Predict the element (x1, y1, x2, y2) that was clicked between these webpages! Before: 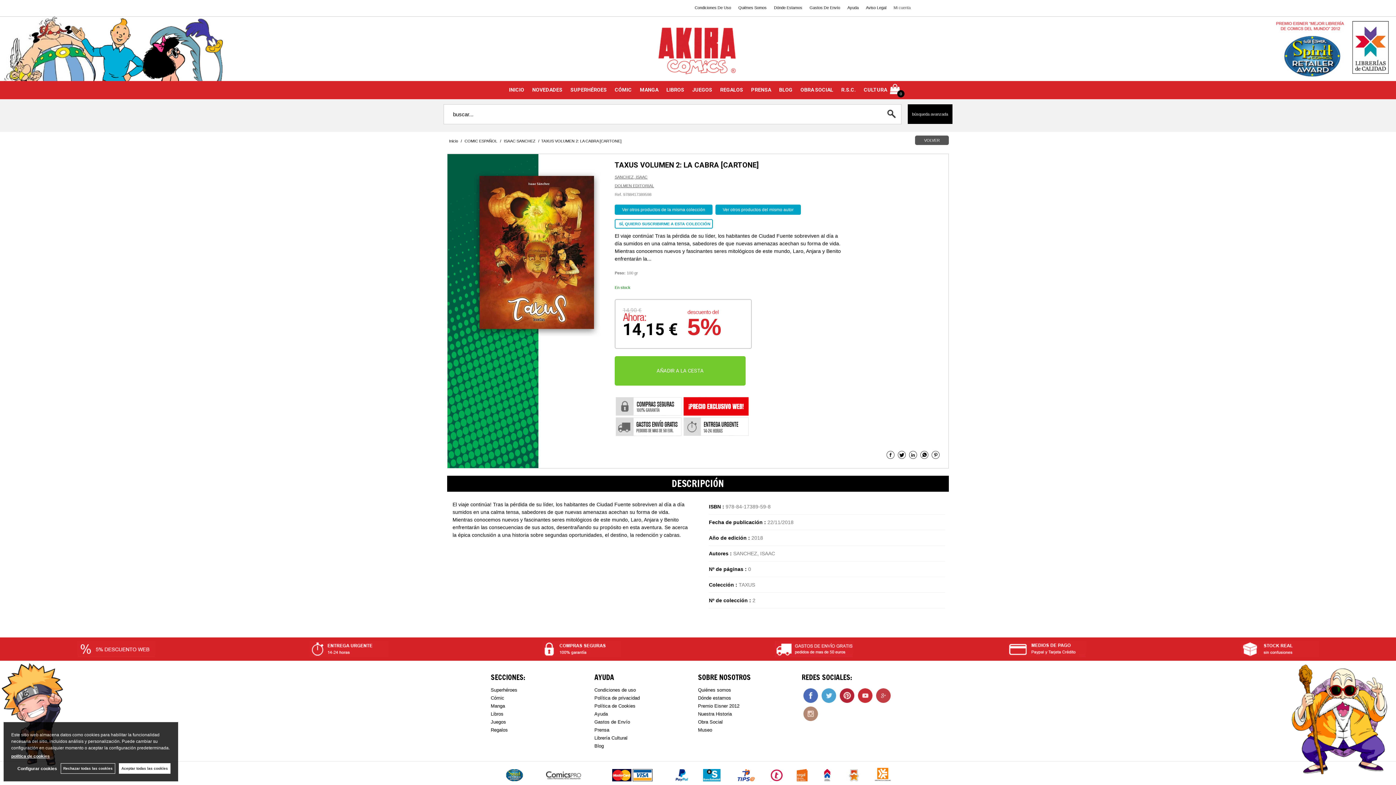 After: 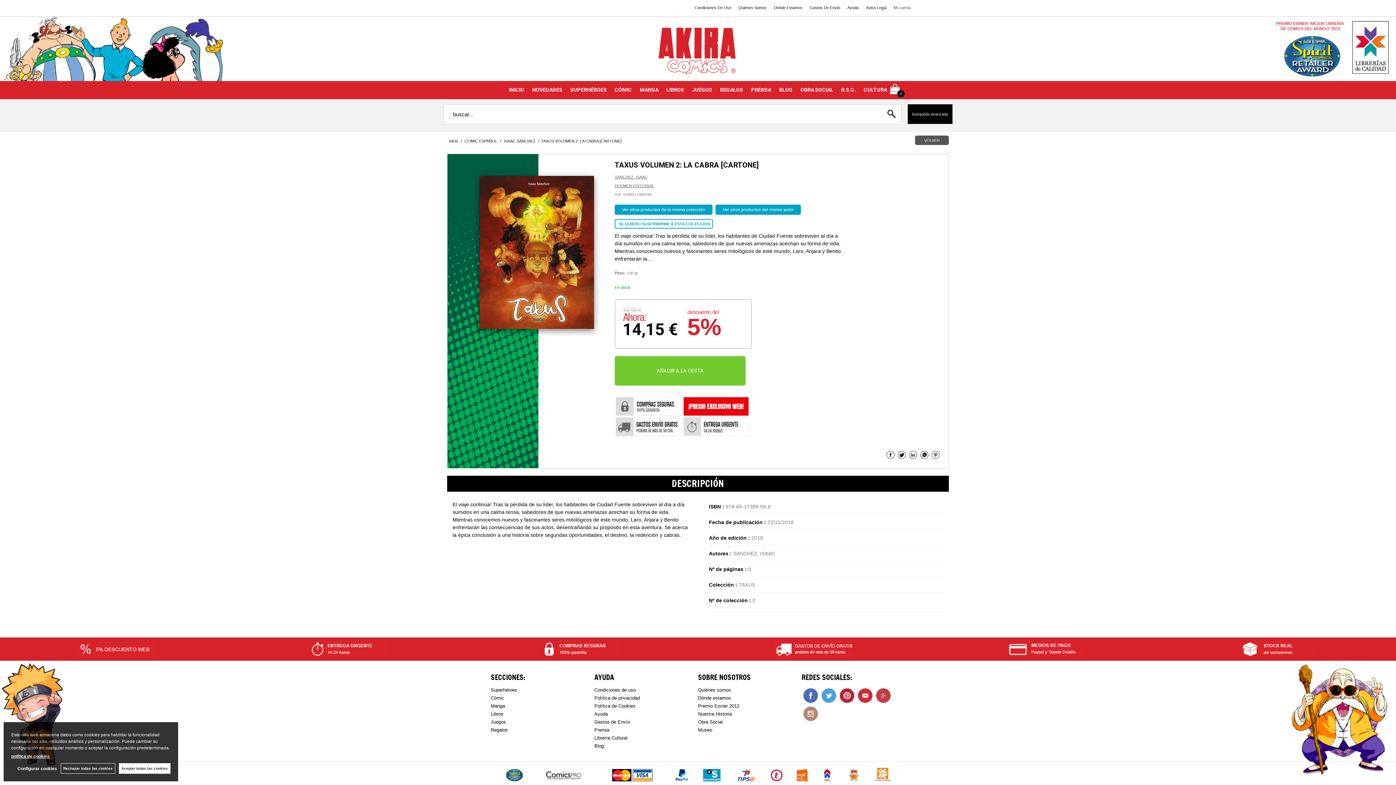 Action: bbox: (803, 706, 818, 721)